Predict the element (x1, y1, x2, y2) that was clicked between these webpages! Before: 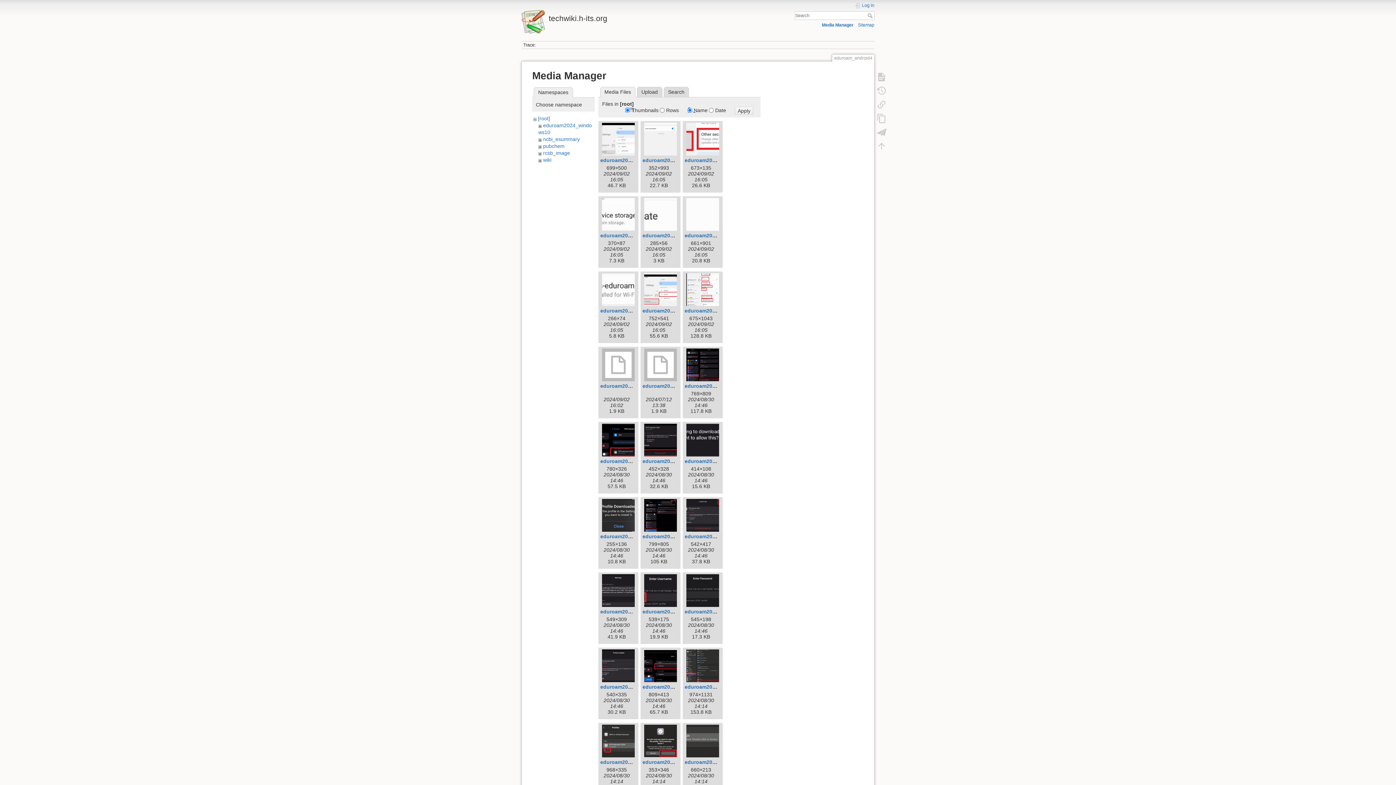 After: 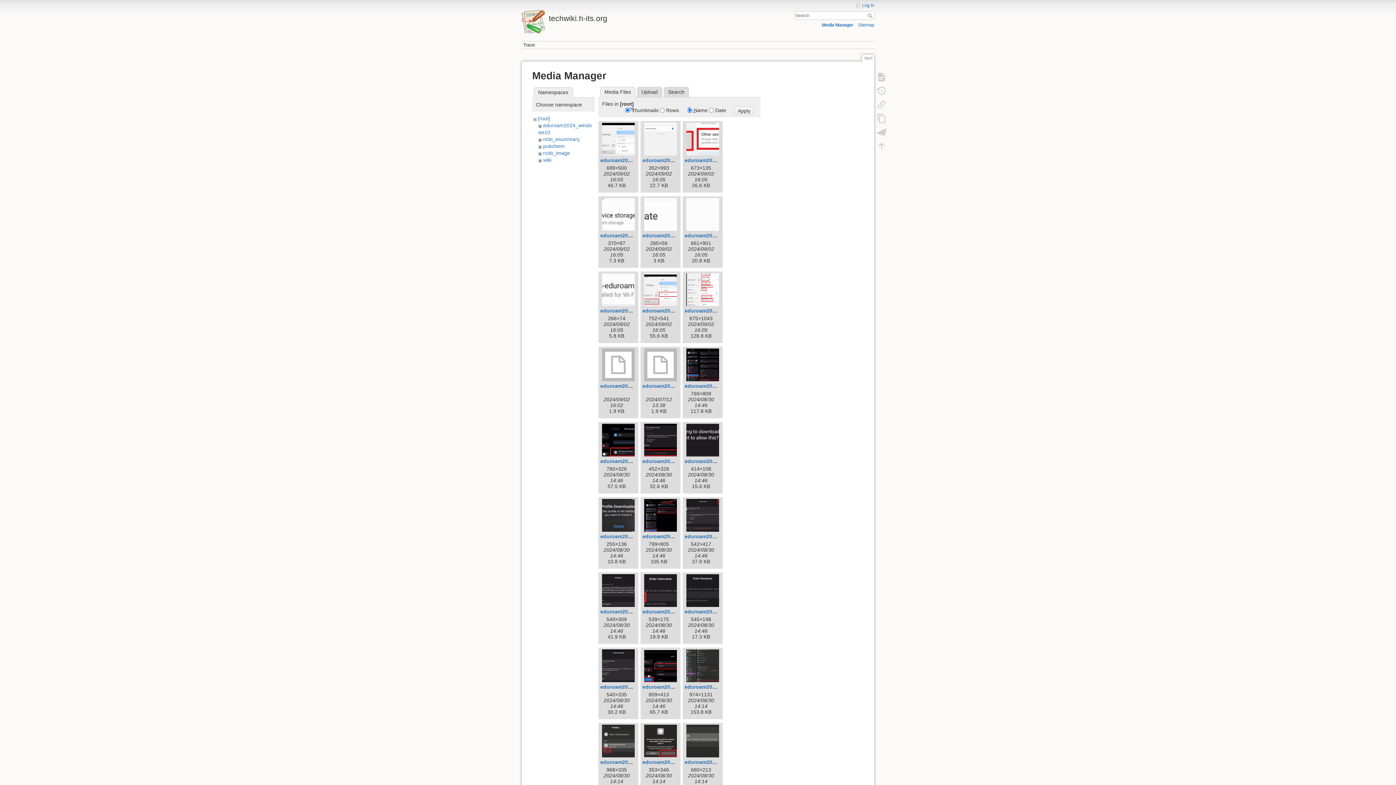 Action: bbox: (735, 106, 753, 114) label: Apply